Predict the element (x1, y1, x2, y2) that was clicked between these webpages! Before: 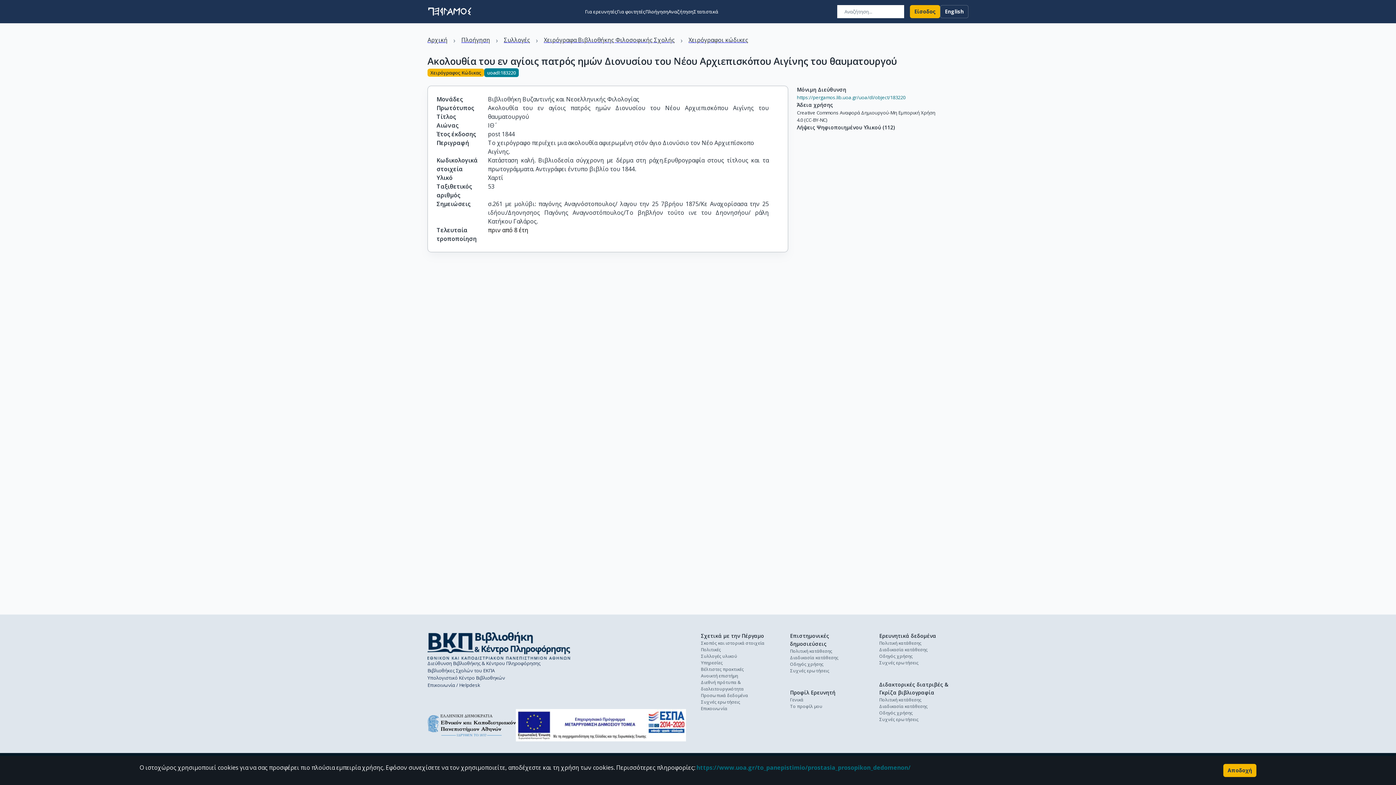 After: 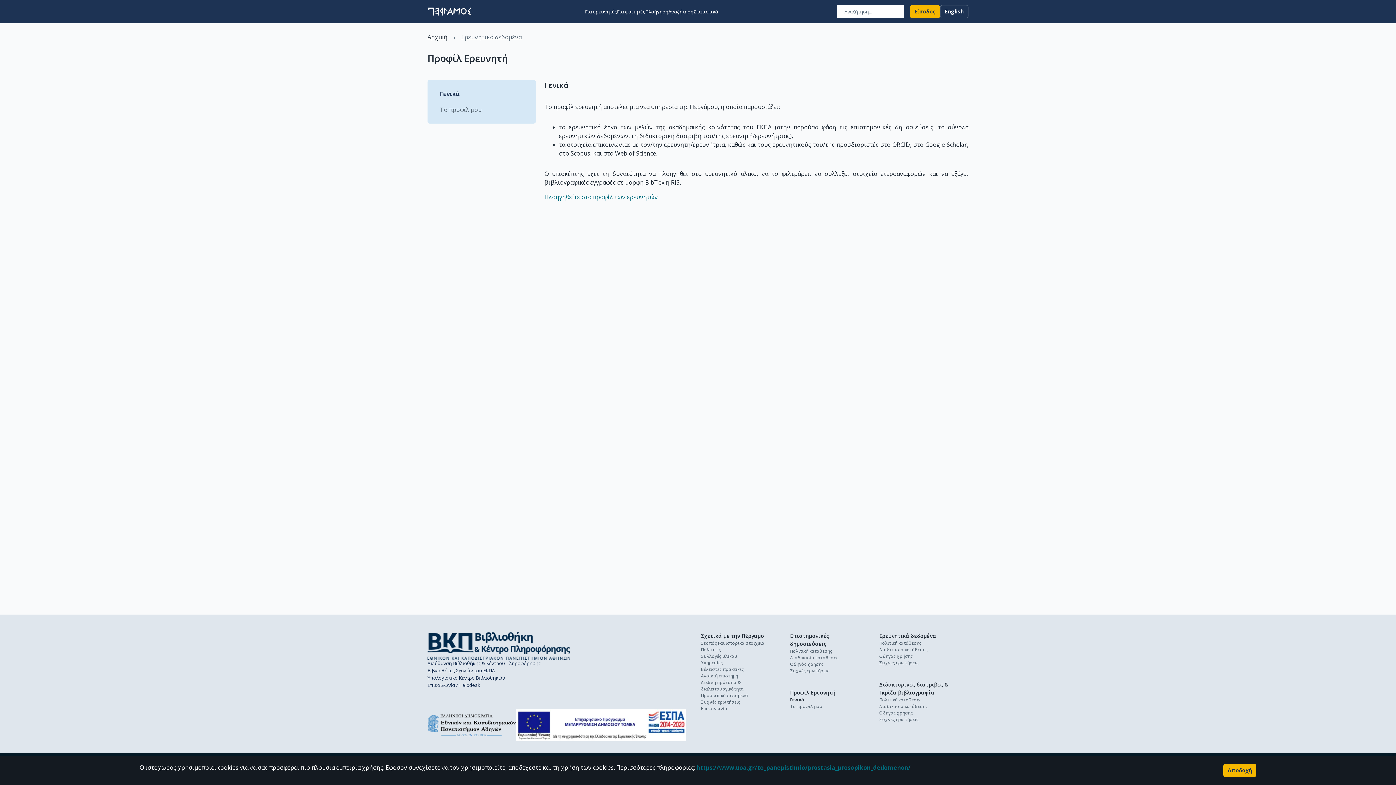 Action: bbox: (790, 697, 803, 703) label: Γενικά